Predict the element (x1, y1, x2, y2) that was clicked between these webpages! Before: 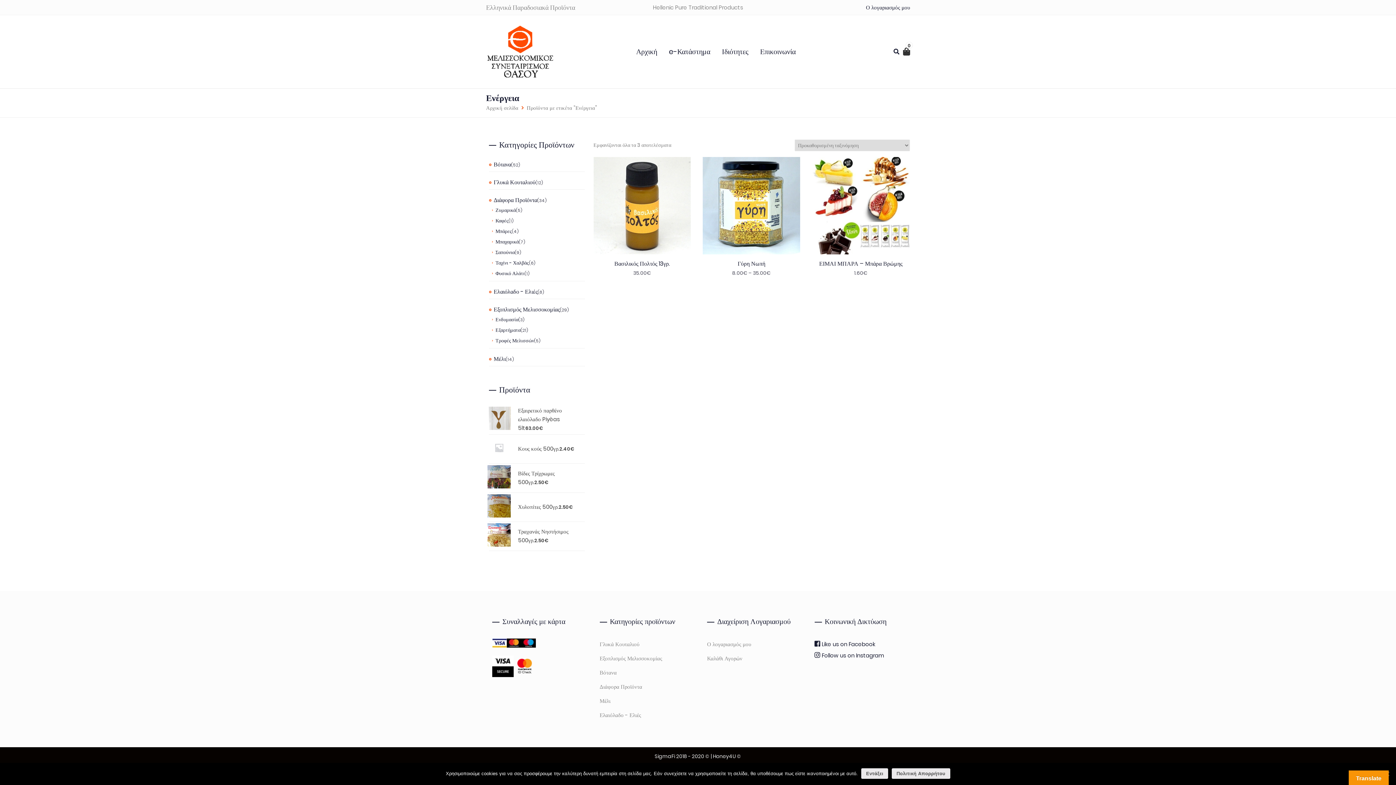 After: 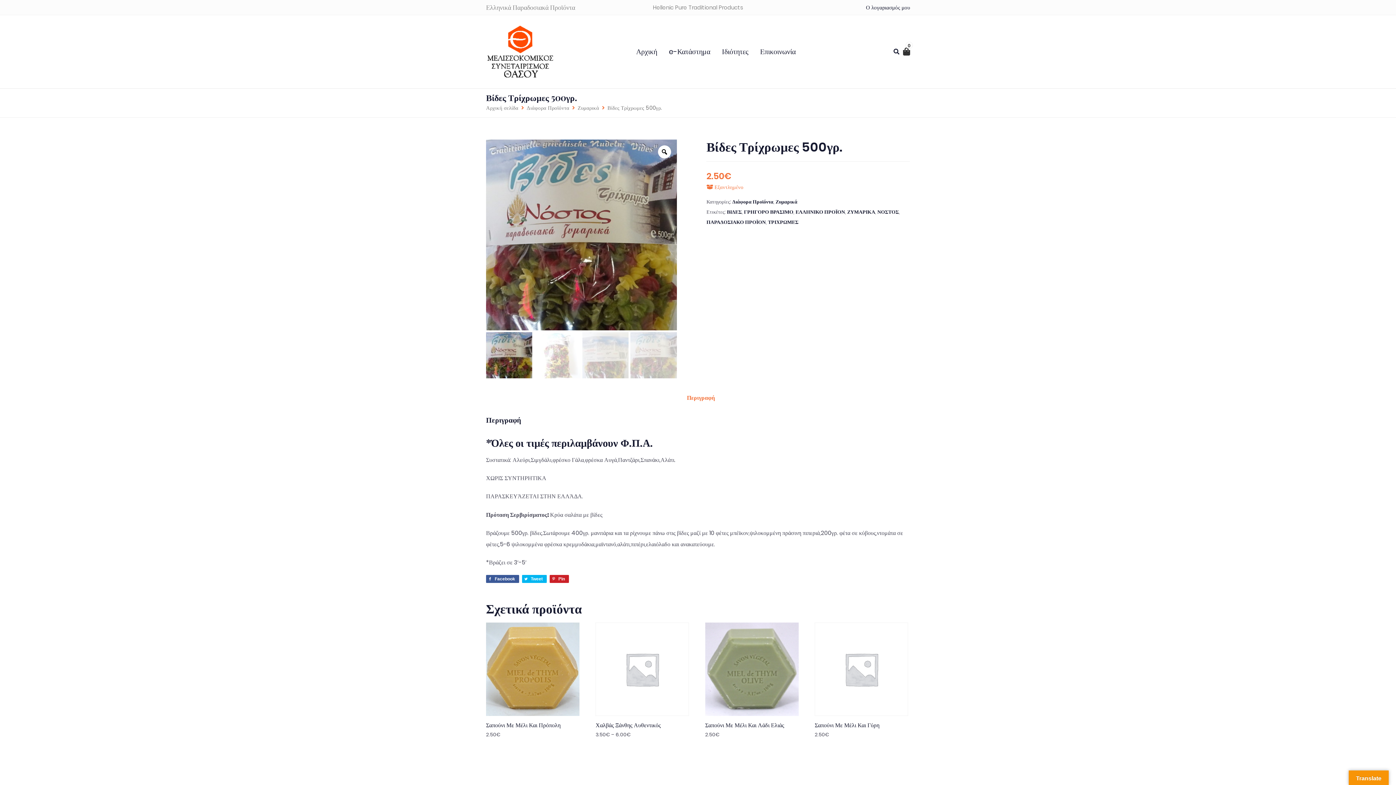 Action: label: Βίδες Τρίχρωμες 500γρ.2.50€ bbox: (489, 465, 584, 491)